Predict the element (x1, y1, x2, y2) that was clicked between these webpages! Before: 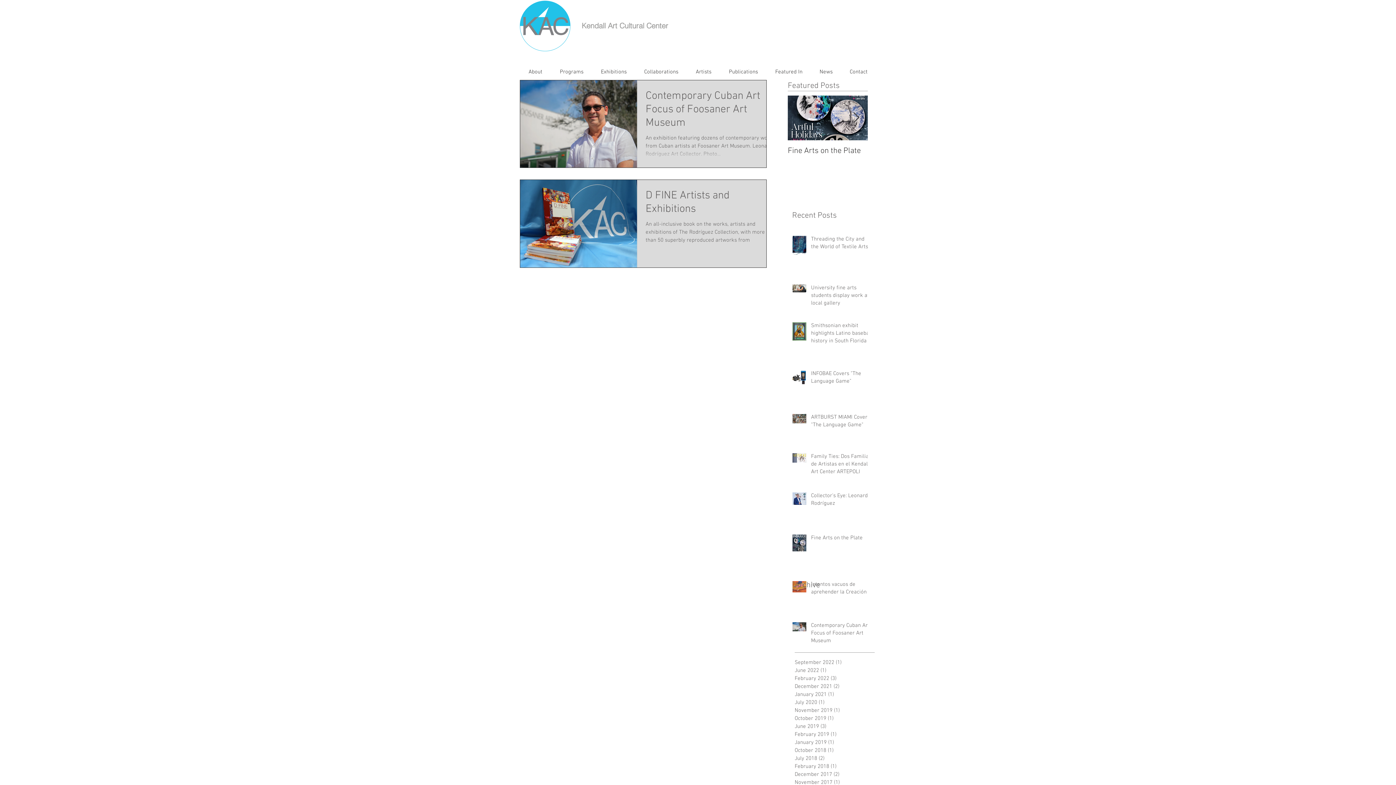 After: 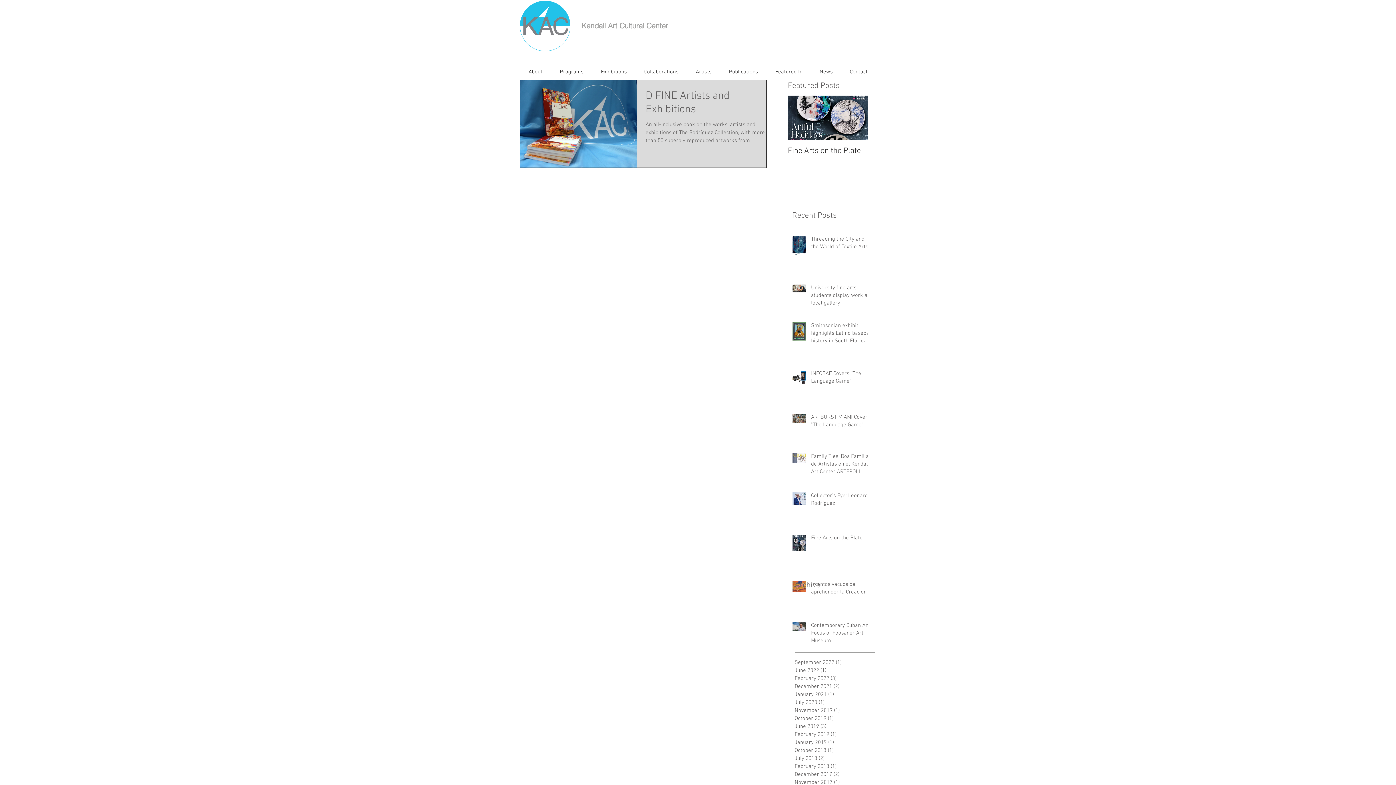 Action: label: October 2018 (1)
1 post bbox: (794, 746, 871, 754)